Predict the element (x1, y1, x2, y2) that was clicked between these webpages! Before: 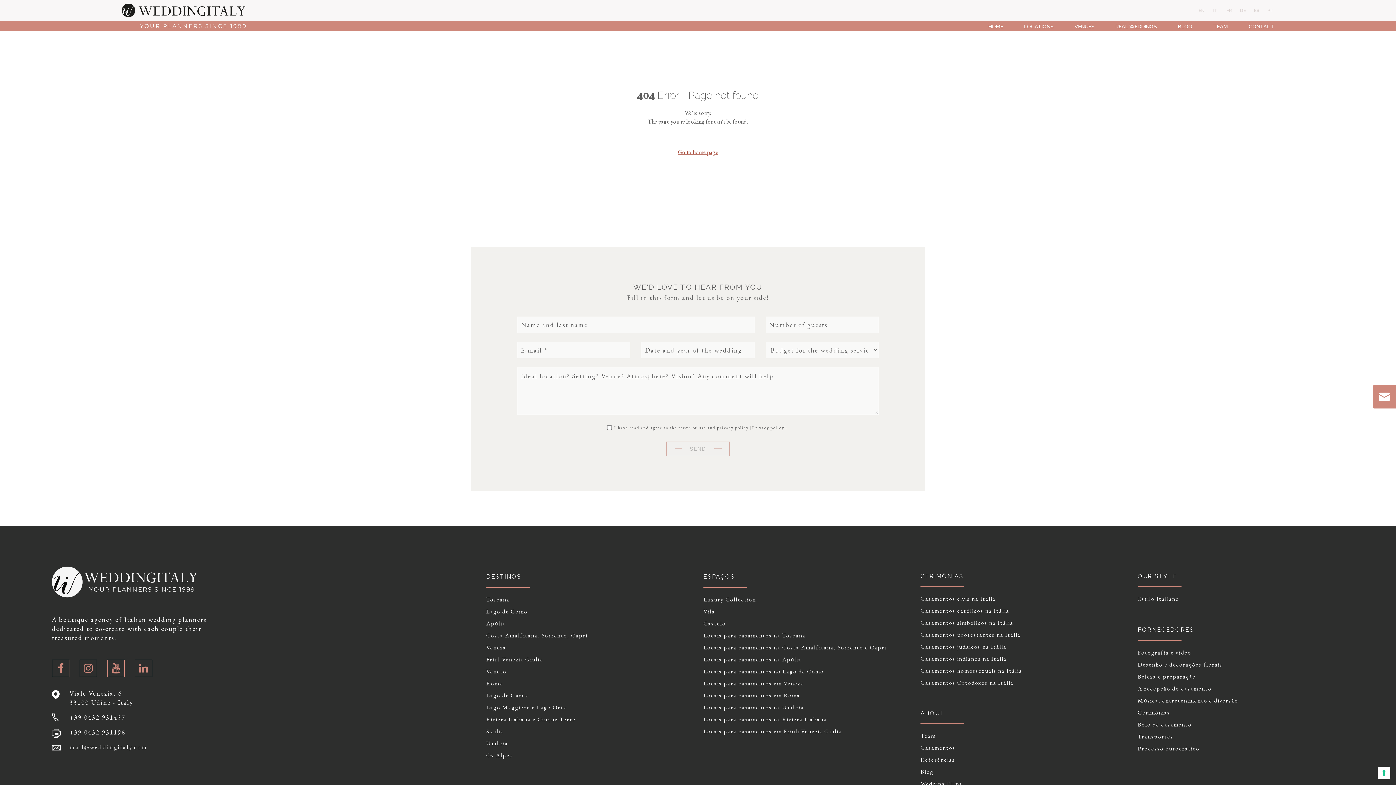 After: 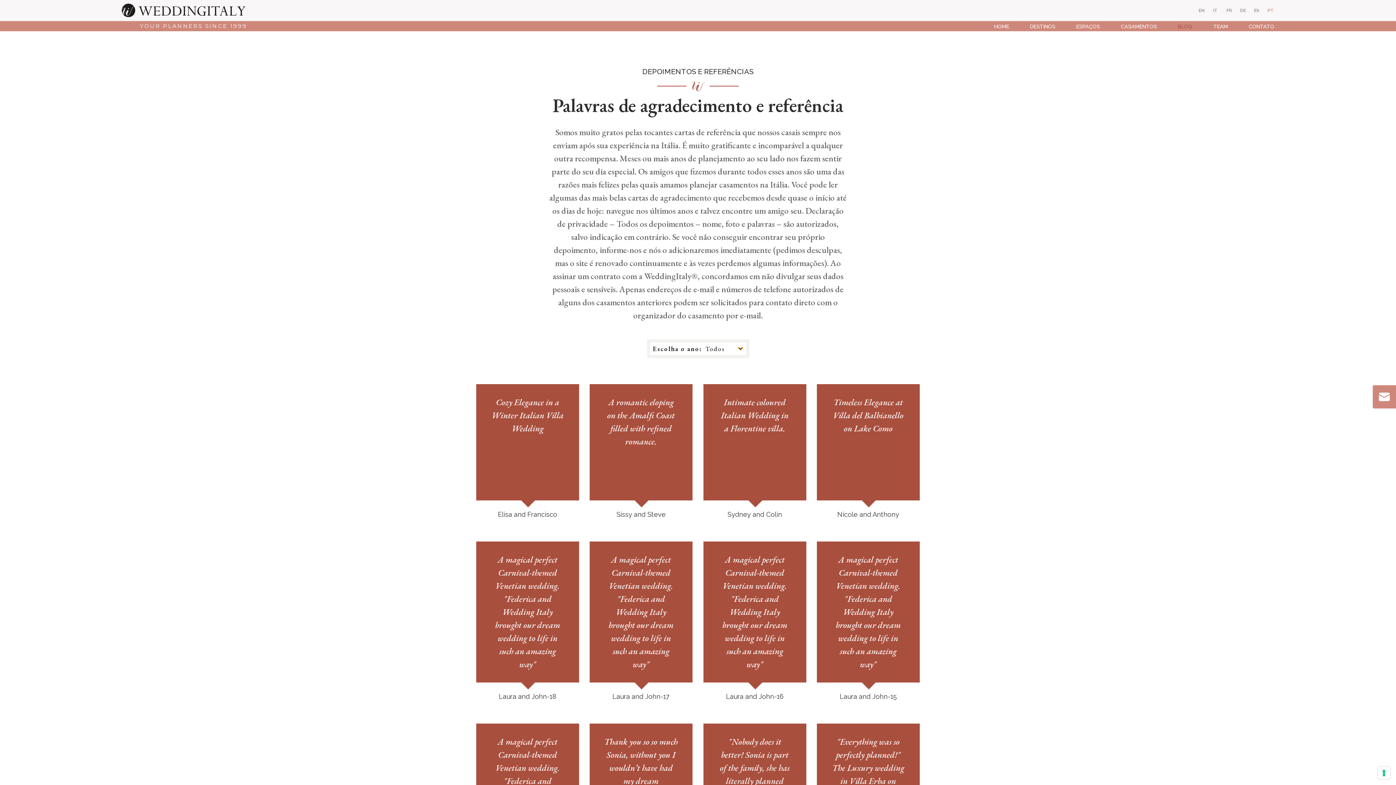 Action: label: Referências bbox: (920, 757, 1127, 763)